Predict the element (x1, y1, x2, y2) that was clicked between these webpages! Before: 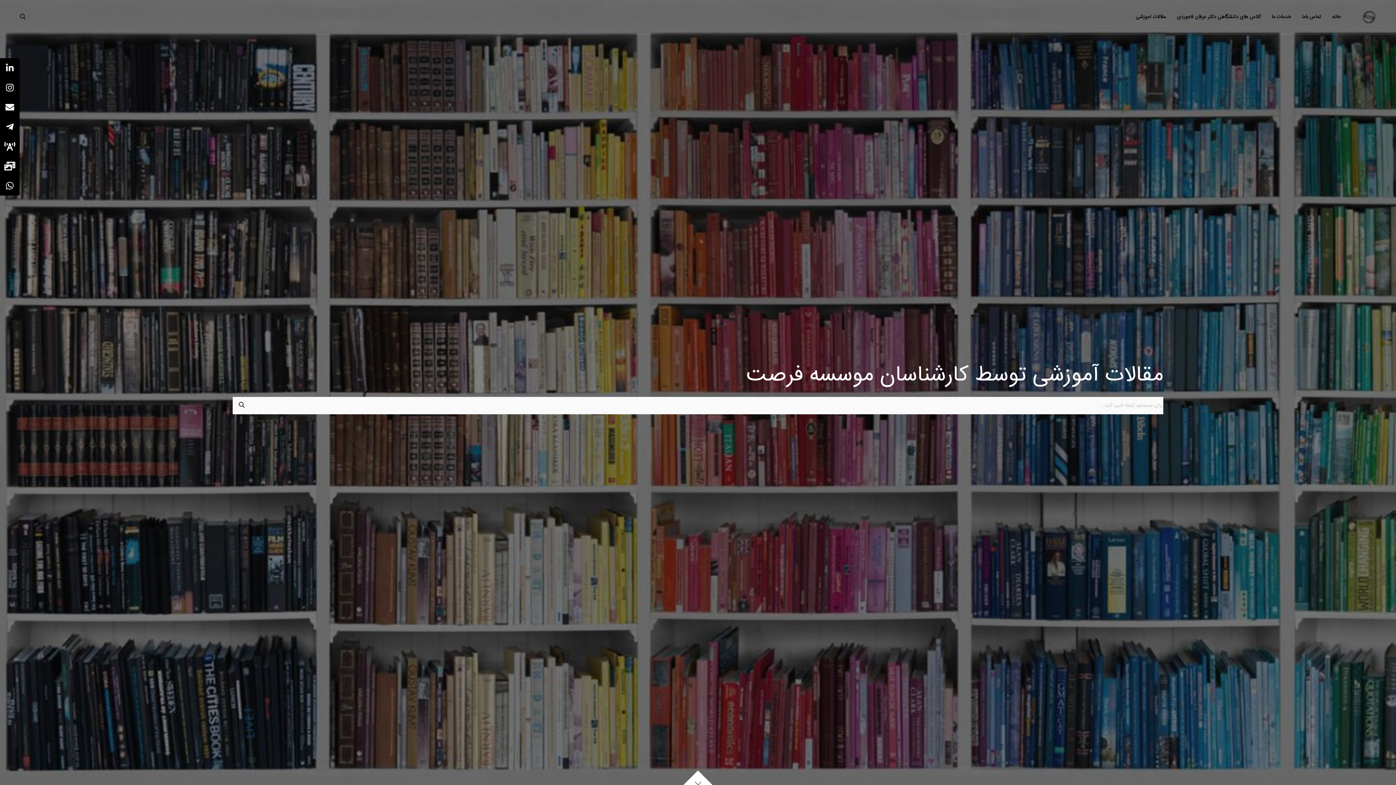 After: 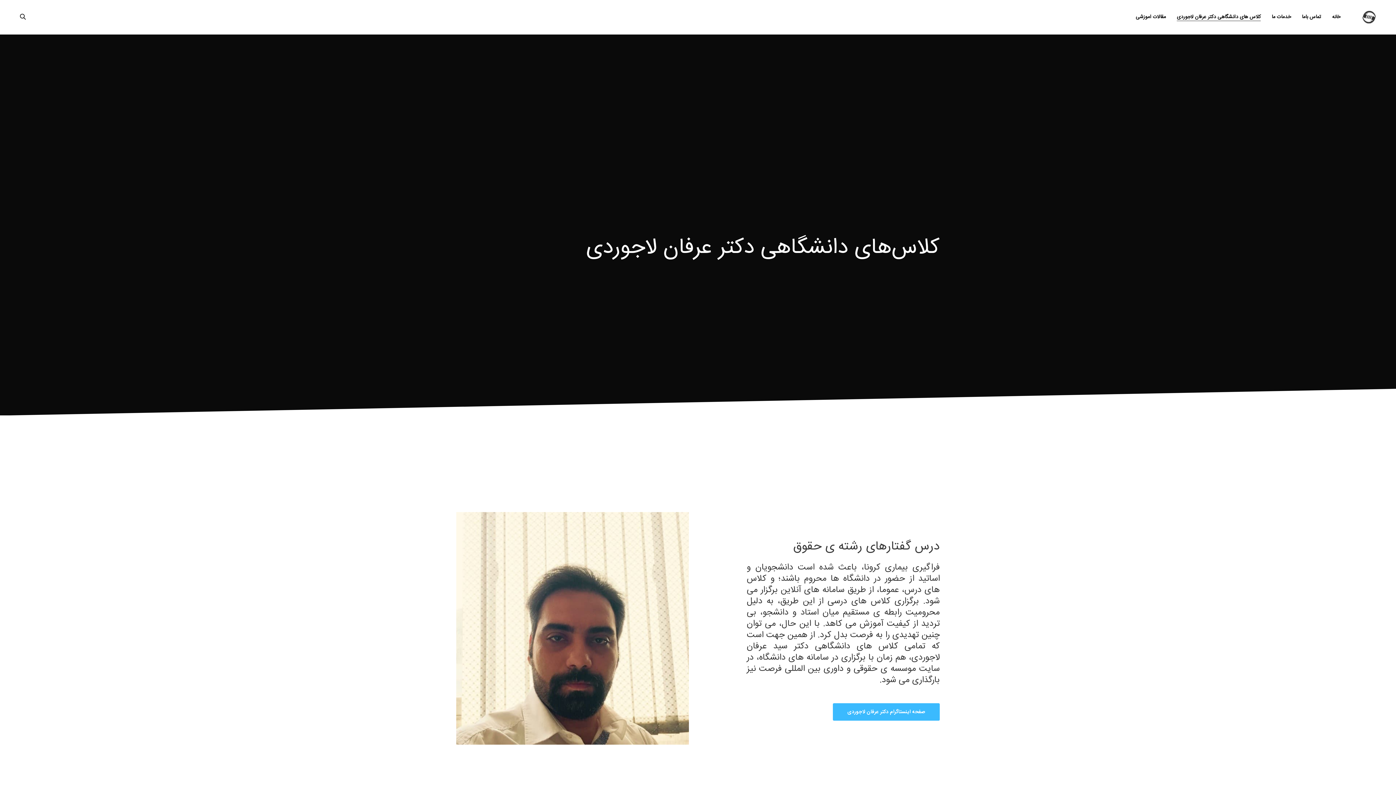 Action: label: کلاس های دانشگاهی دکتر عرفان لاجوردی bbox: (1177, 7, 1261, 26)